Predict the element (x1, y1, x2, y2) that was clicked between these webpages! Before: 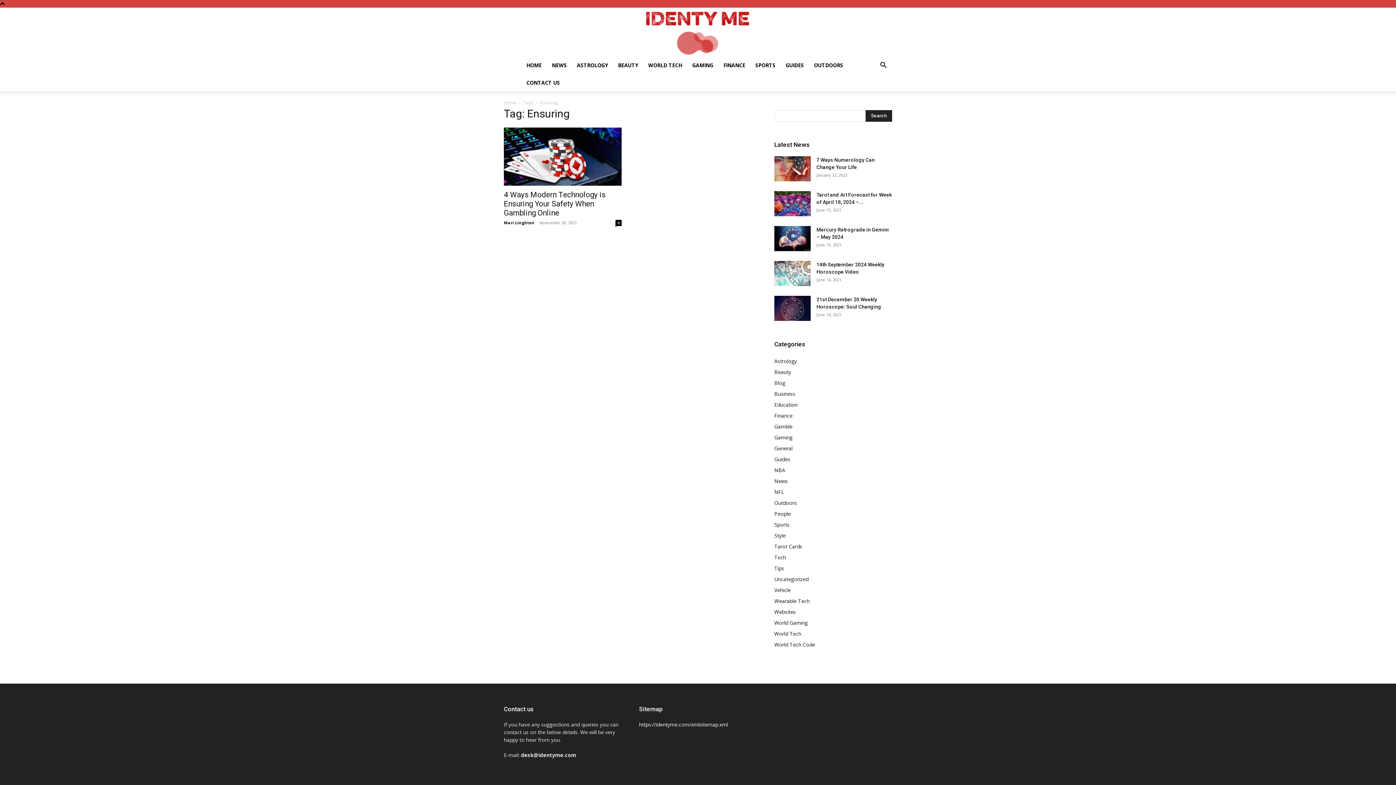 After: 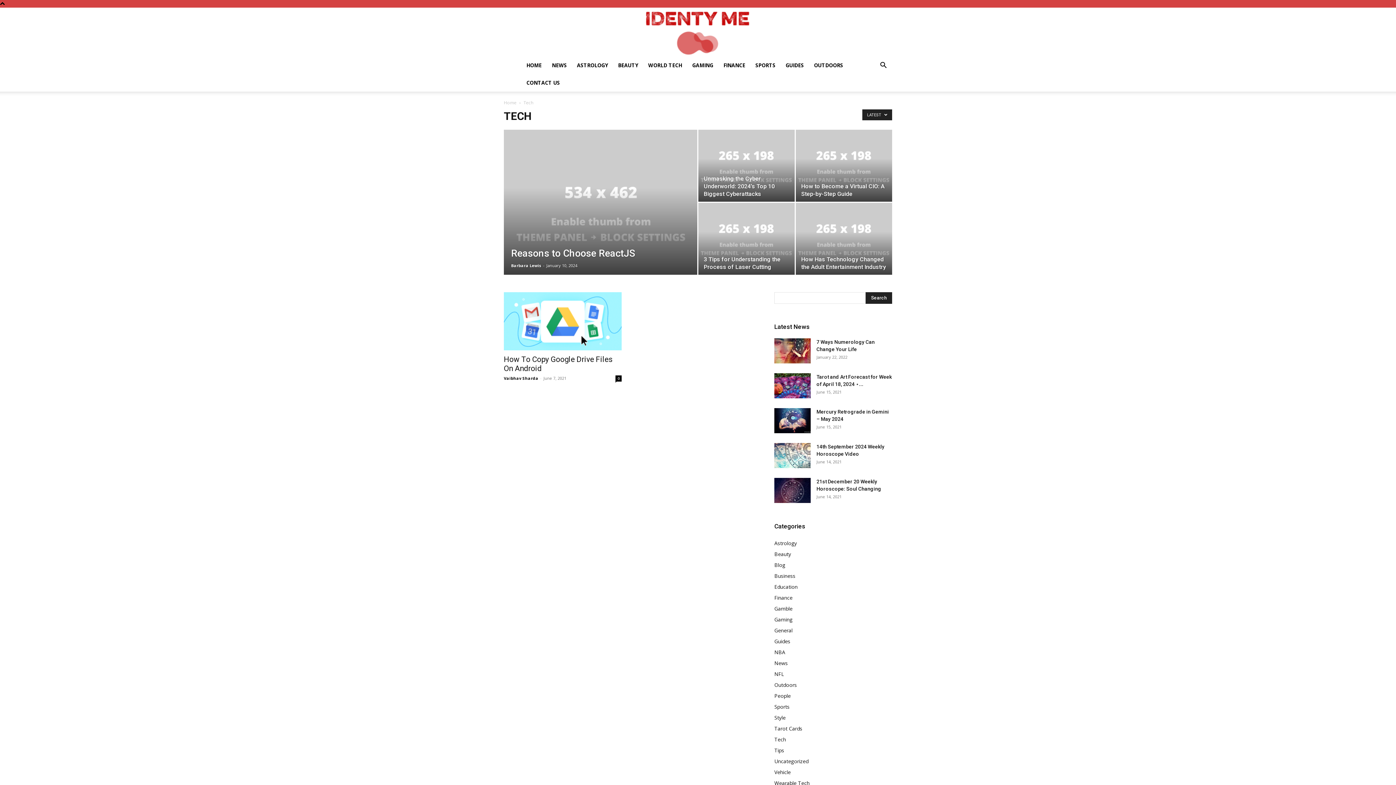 Action: label: Tech bbox: (774, 554, 786, 561)